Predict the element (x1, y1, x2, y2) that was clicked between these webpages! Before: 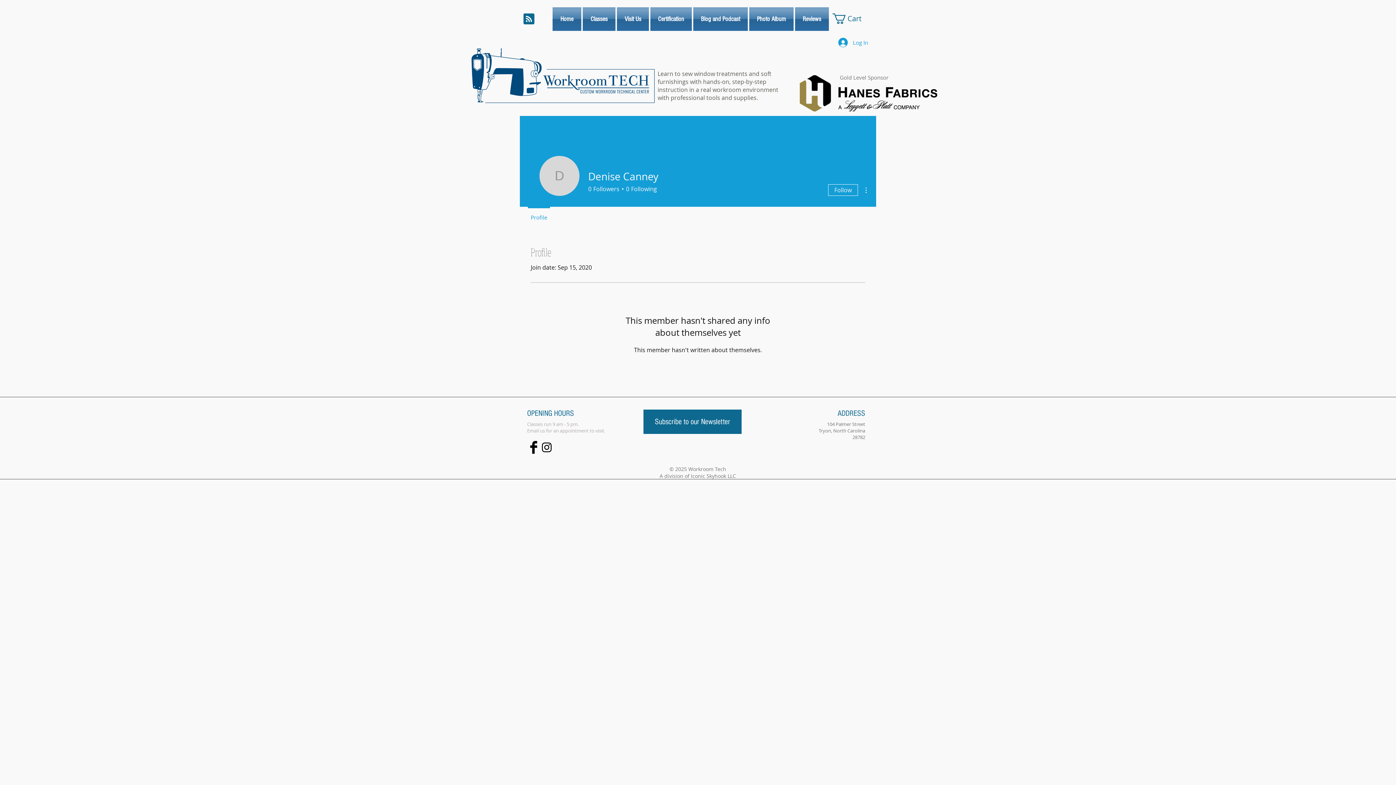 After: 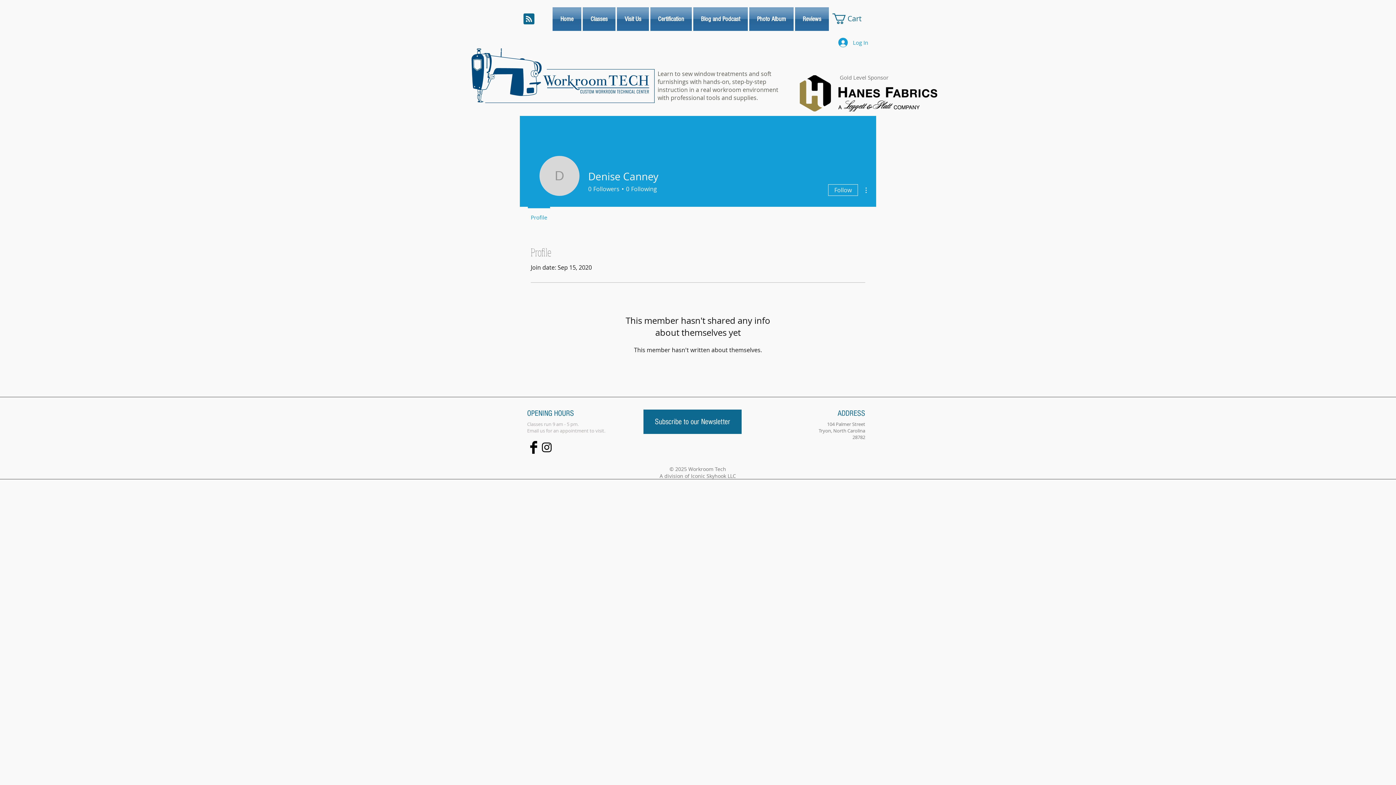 Action: bbox: (523, 13, 534, 25) label: Blog RSS feed